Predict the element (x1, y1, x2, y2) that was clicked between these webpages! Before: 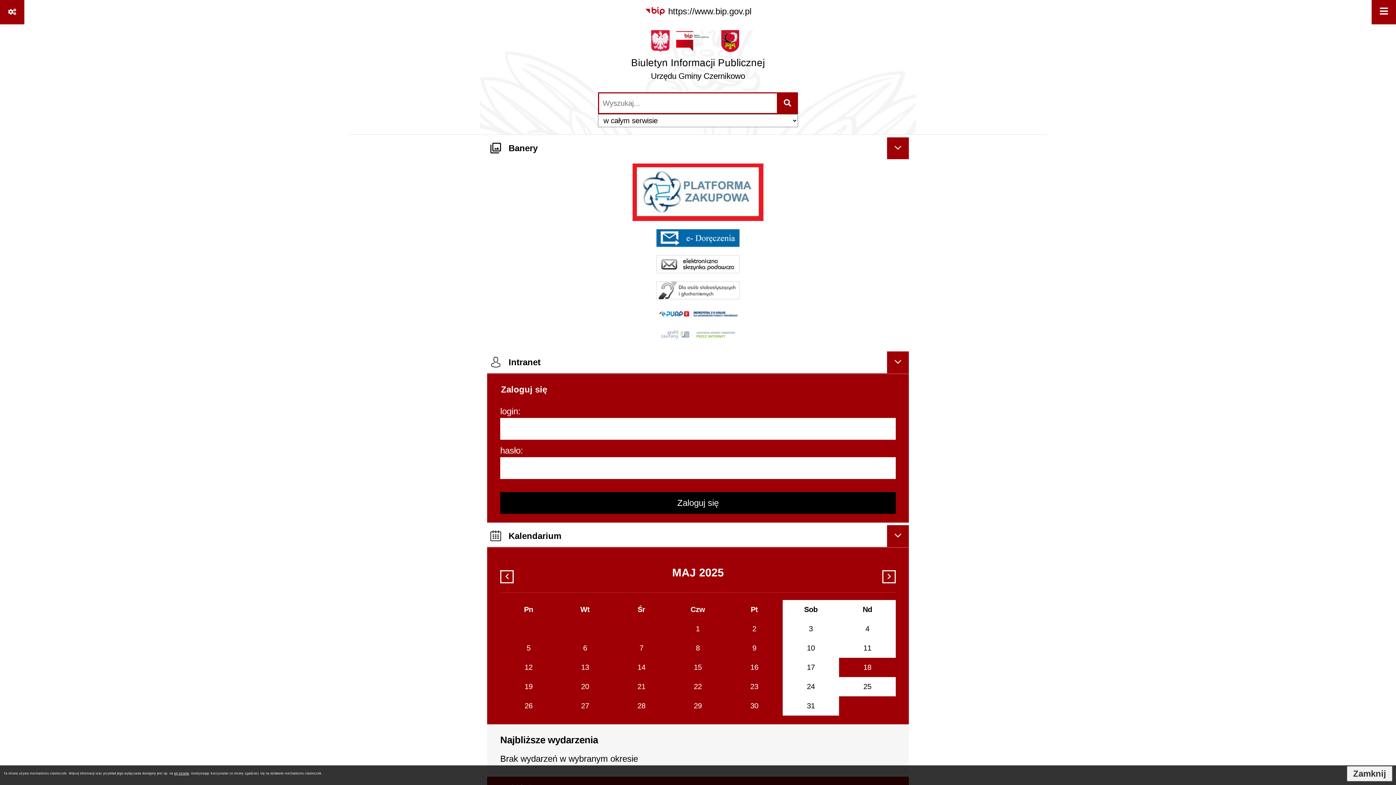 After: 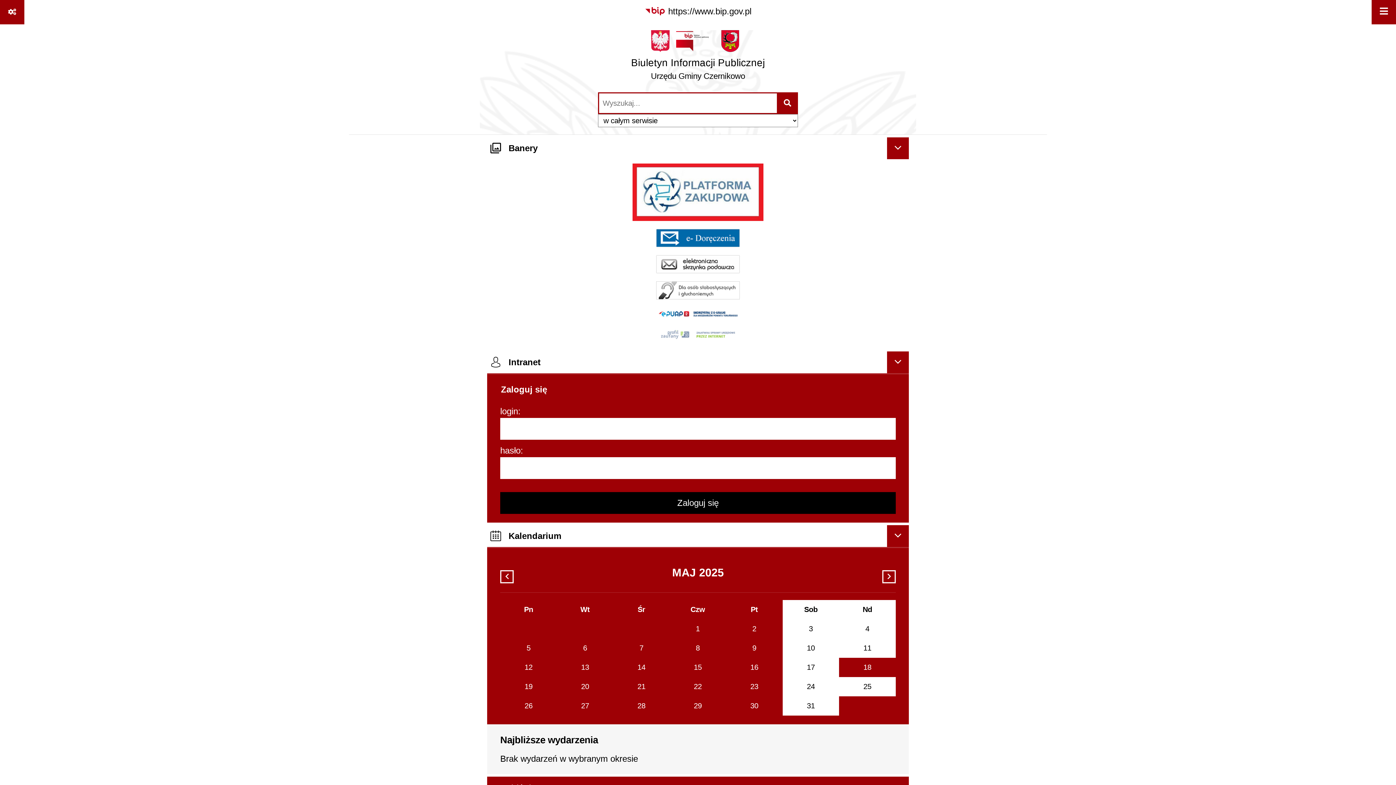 Action: label: Przejdź do strony głównej bbox: (631, 30, 765, 85)